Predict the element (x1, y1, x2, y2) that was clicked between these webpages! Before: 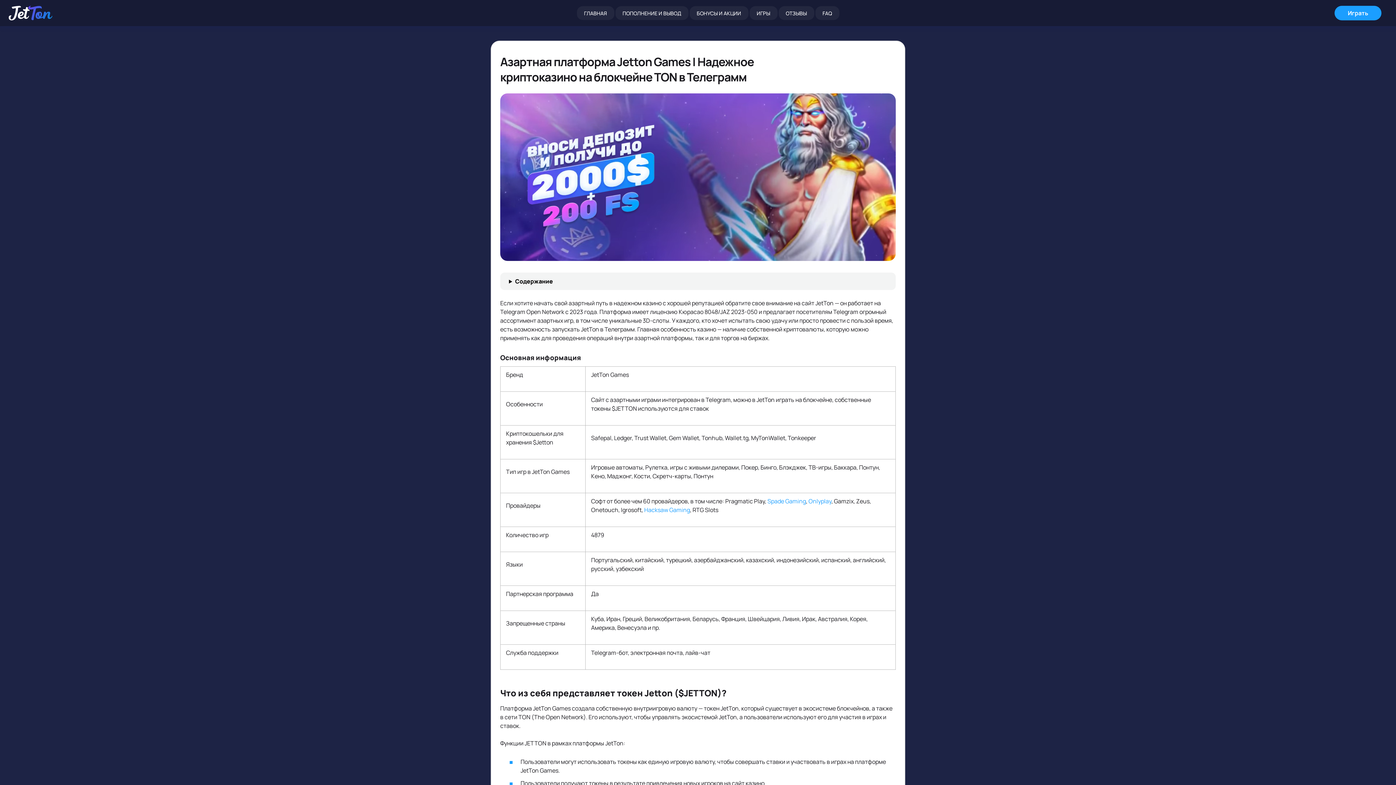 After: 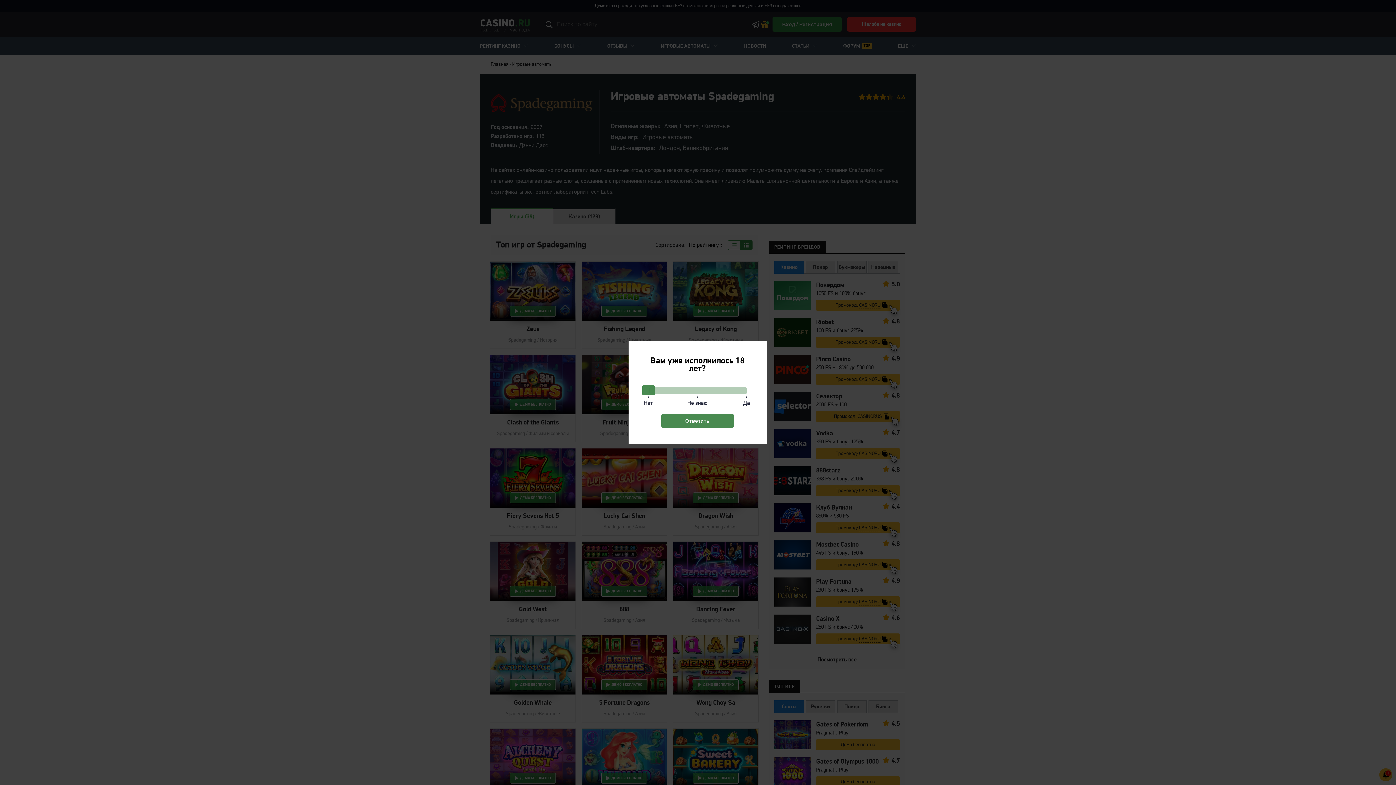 Action: bbox: (767, 497, 806, 505) label: Spade Gaming